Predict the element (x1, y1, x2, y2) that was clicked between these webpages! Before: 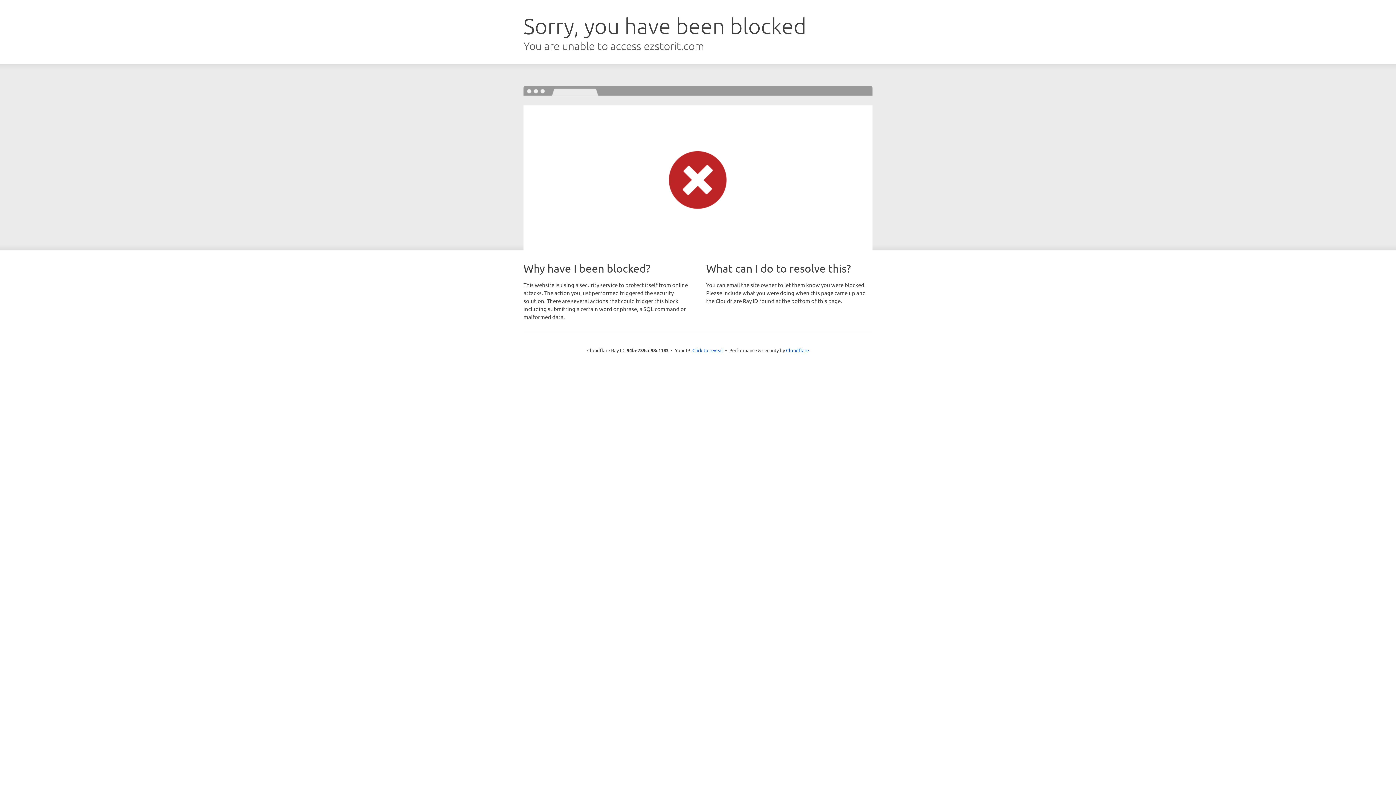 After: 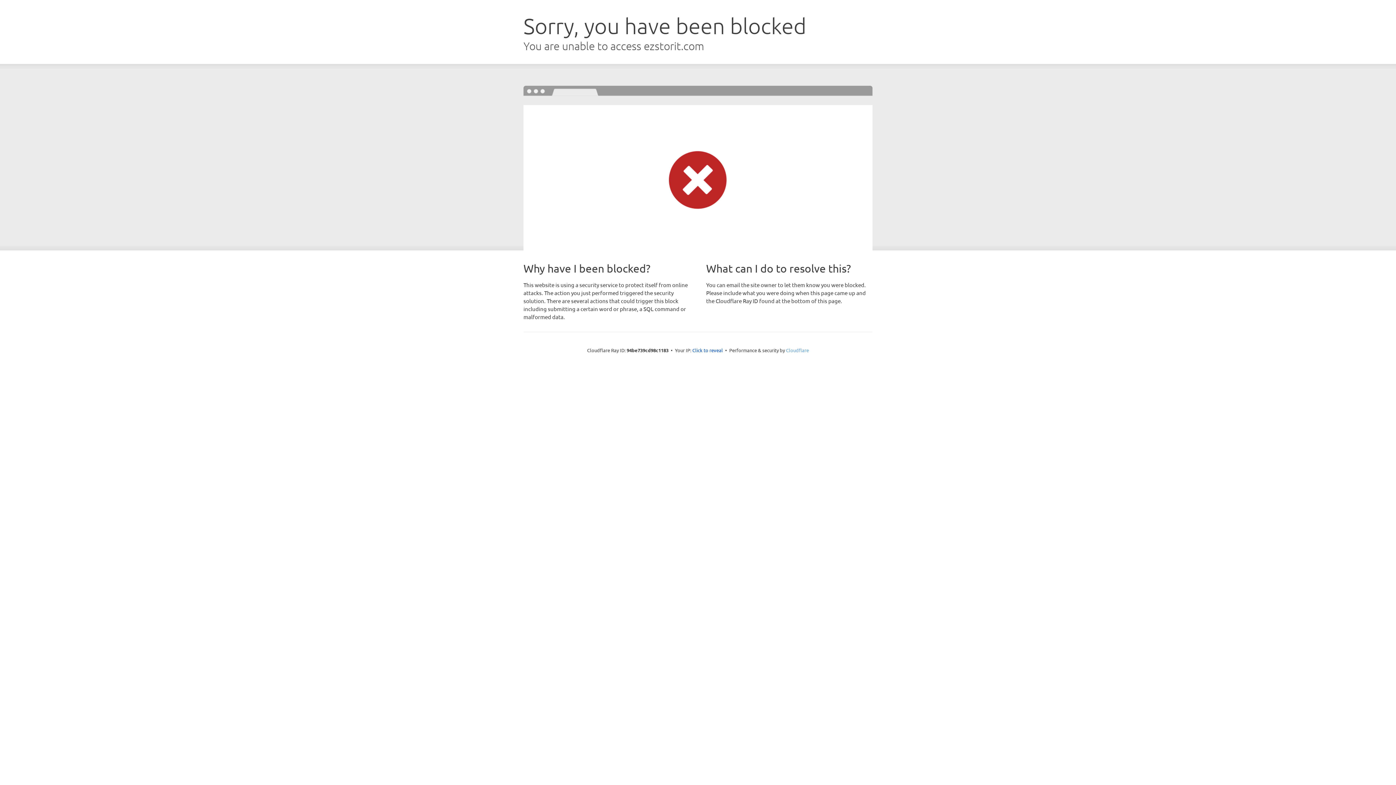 Action: bbox: (786, 347, 809, 353) label: Cloudflare